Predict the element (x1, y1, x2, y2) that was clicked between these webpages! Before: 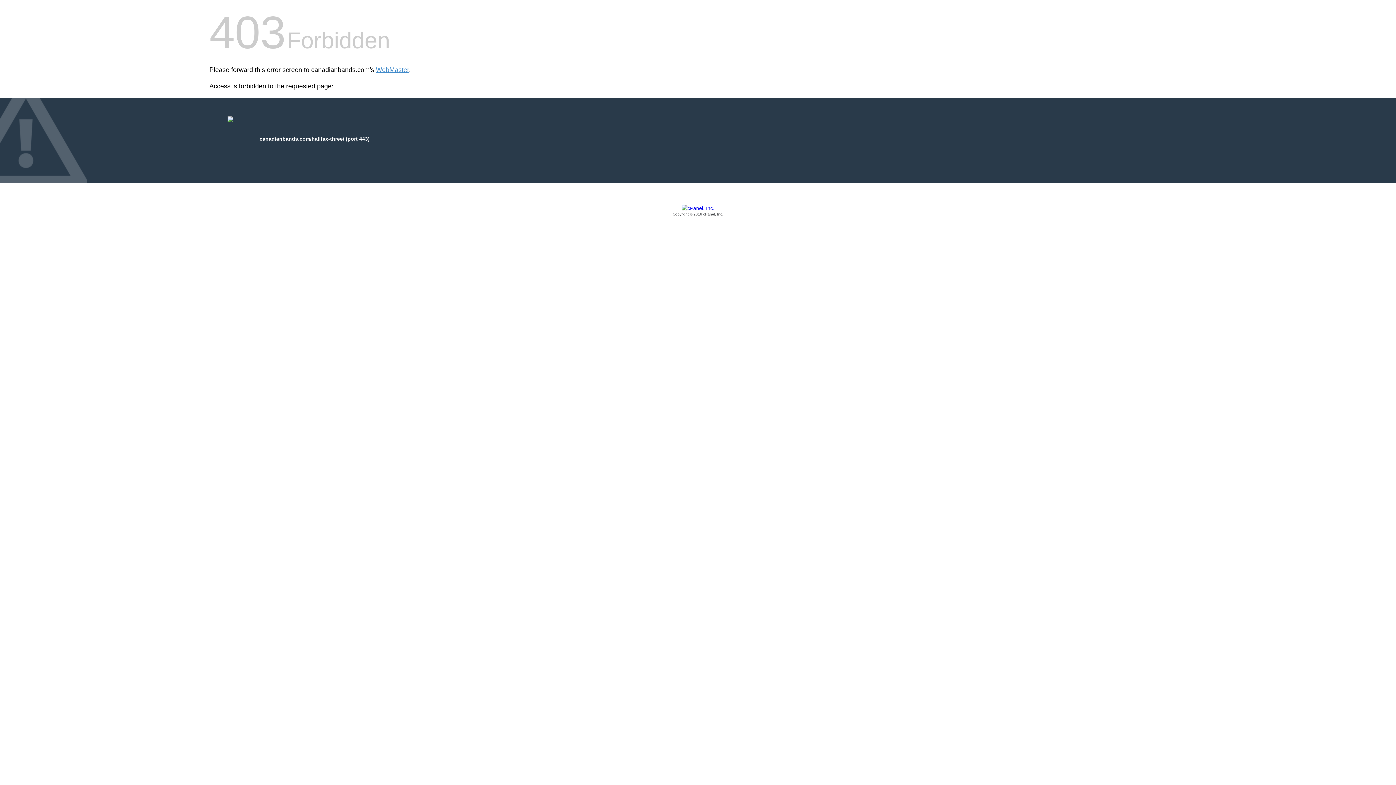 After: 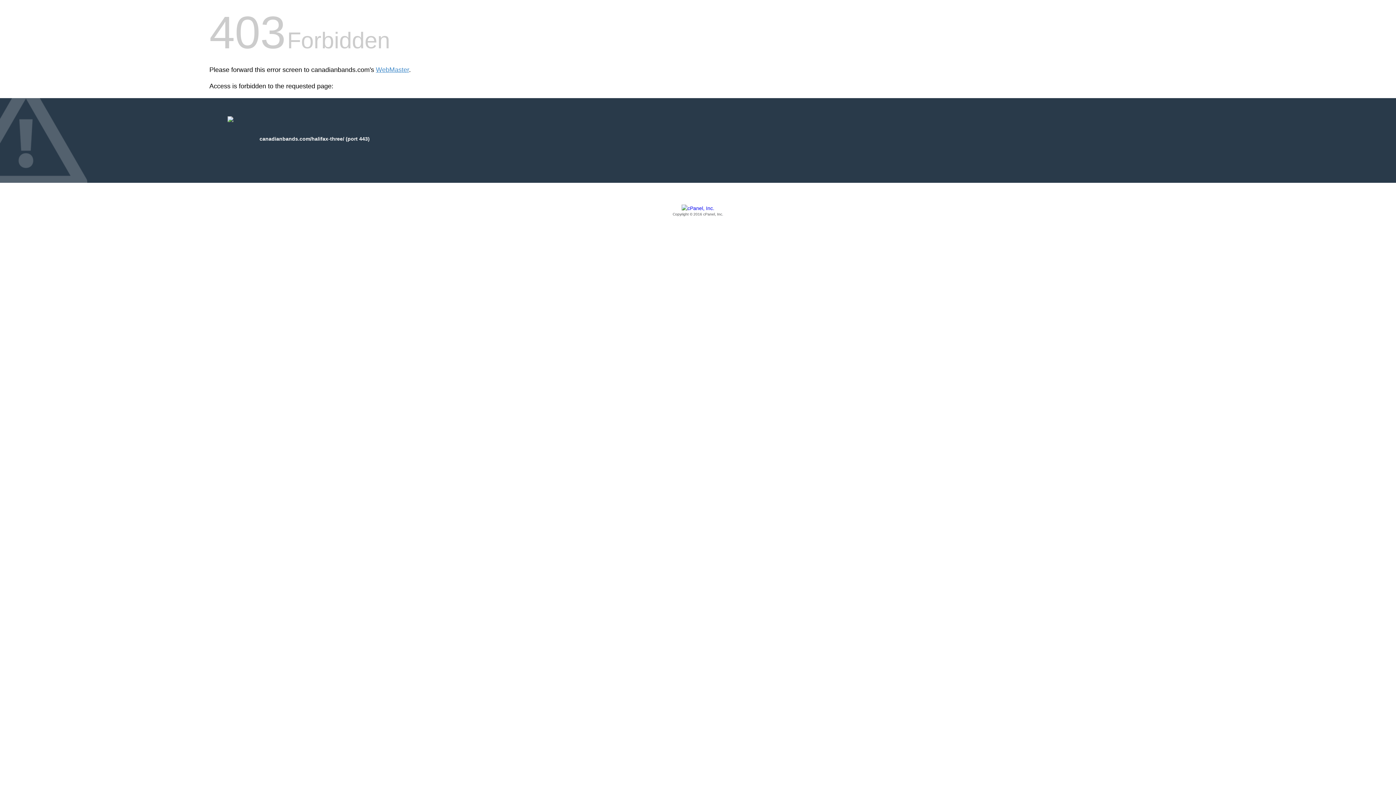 Action: bbox: (209, 205, 1186, 217) label: Copyright © 2016 cPanel, Inc.